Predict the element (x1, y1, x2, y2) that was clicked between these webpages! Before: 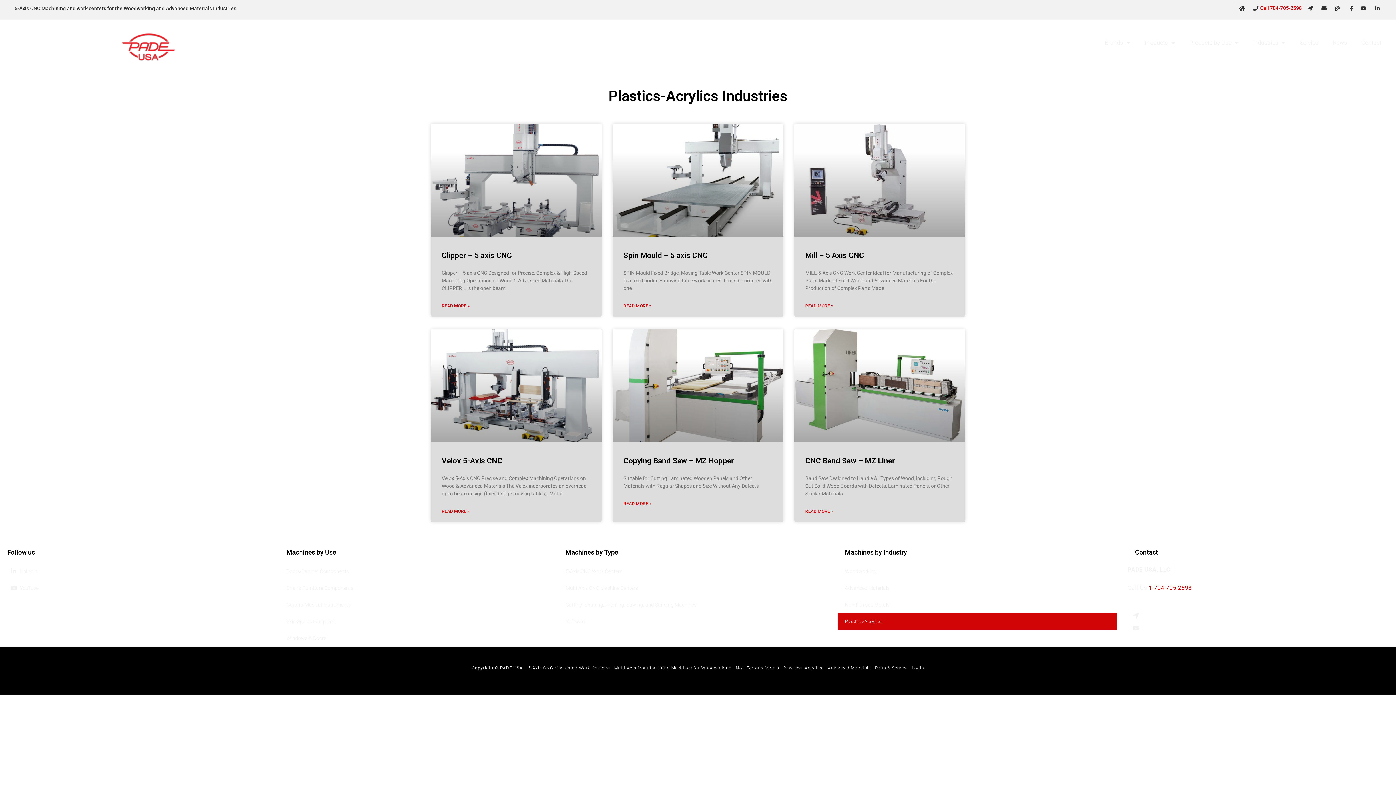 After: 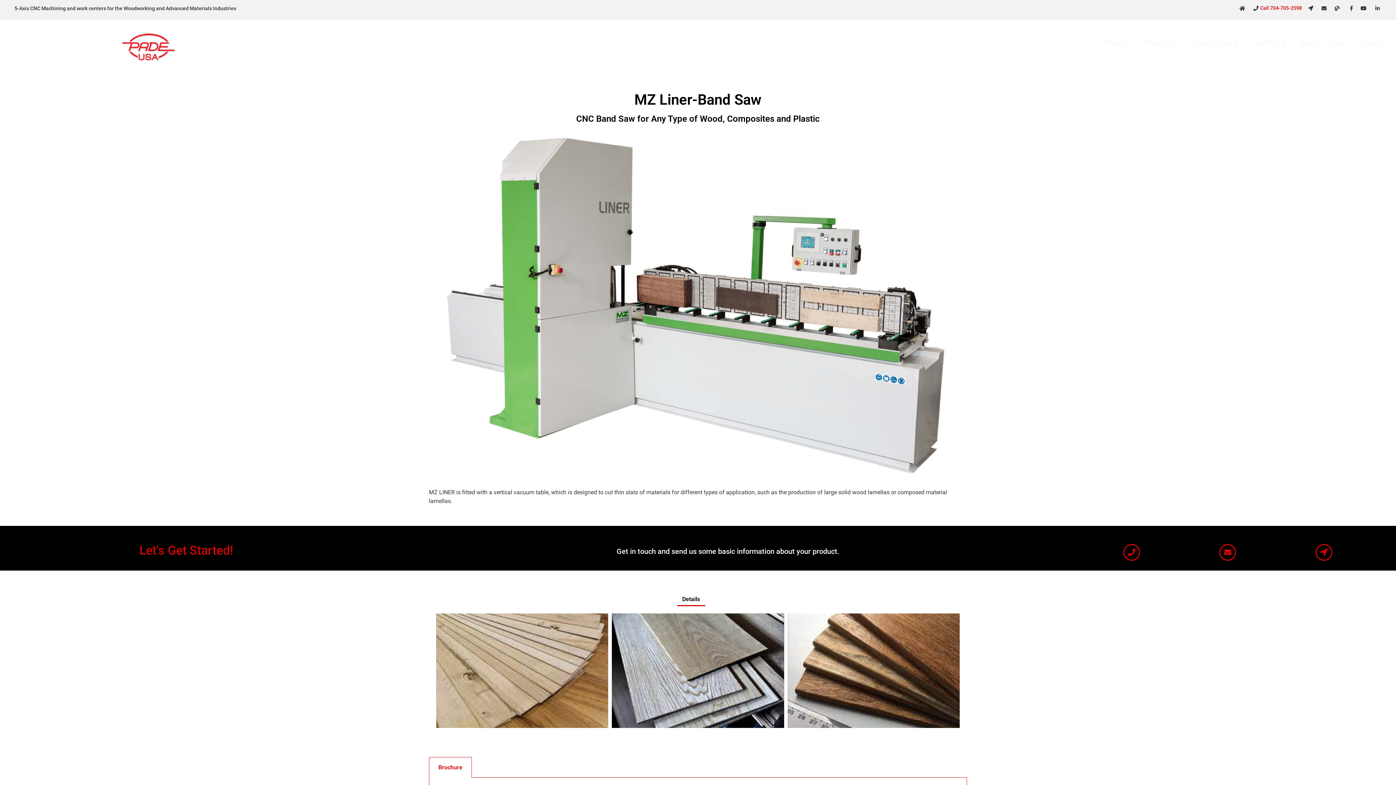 Action: bbox: (805, 508, 833, 514) label: Read more about CNC Band Saw – MZ Liner